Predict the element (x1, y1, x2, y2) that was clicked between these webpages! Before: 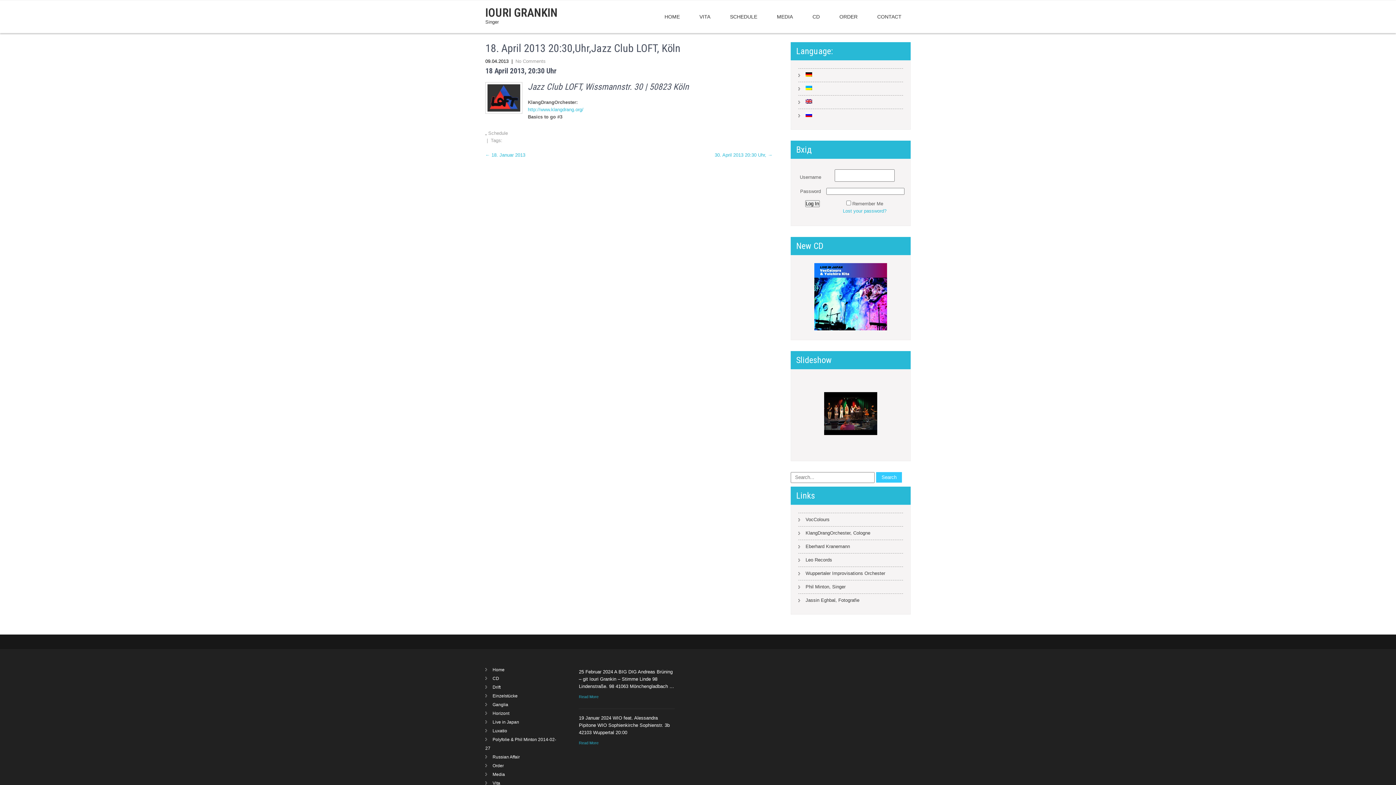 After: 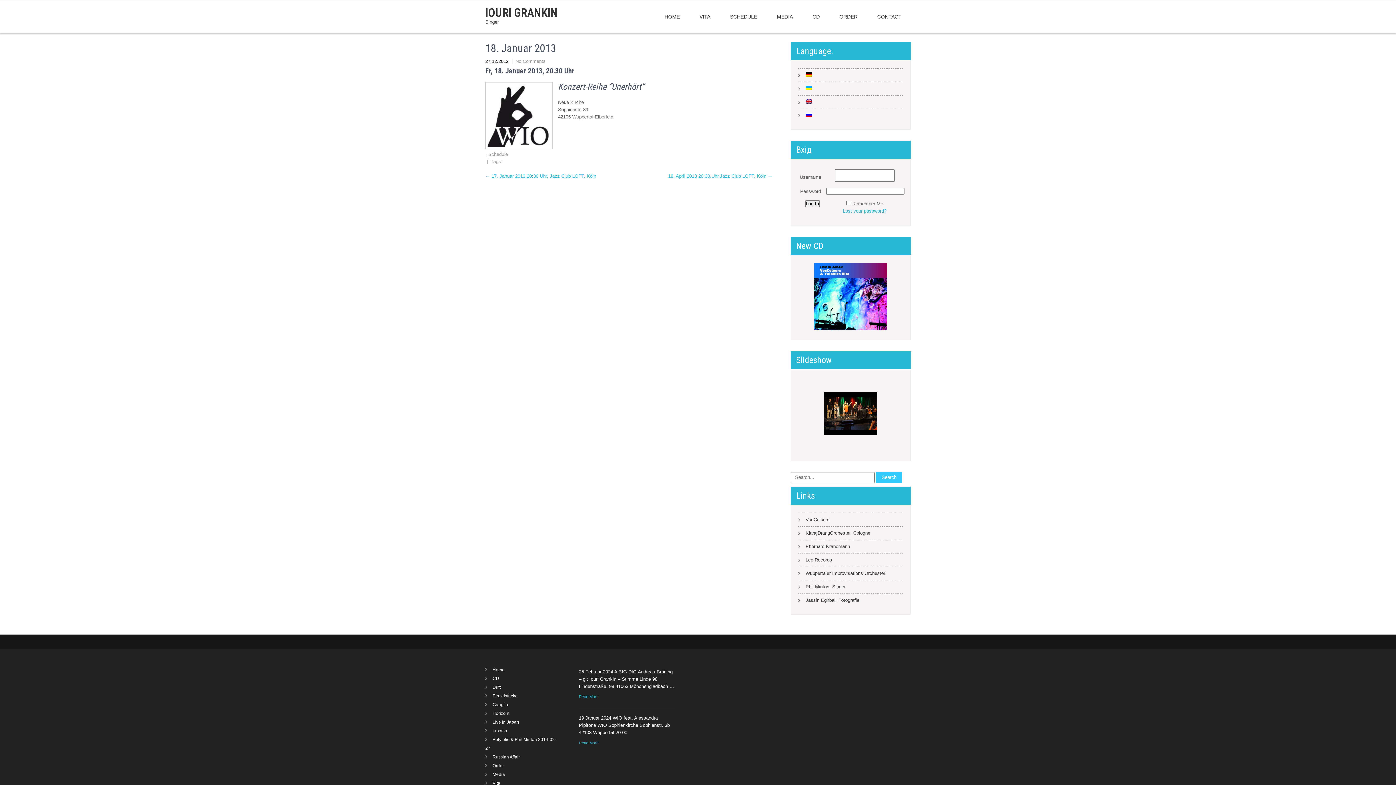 Action: bbox: (485, 152, 525, 157) label: ← 18. Januar 2013